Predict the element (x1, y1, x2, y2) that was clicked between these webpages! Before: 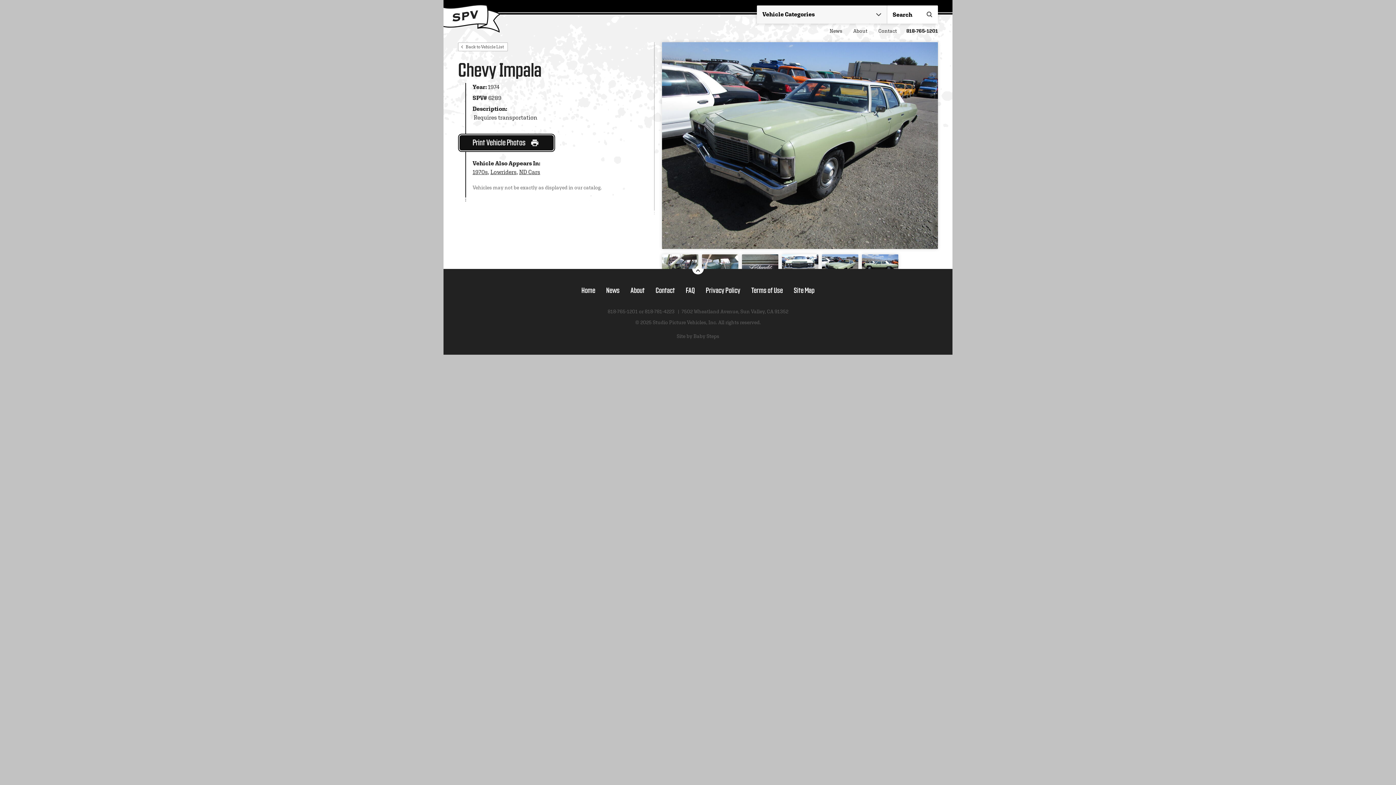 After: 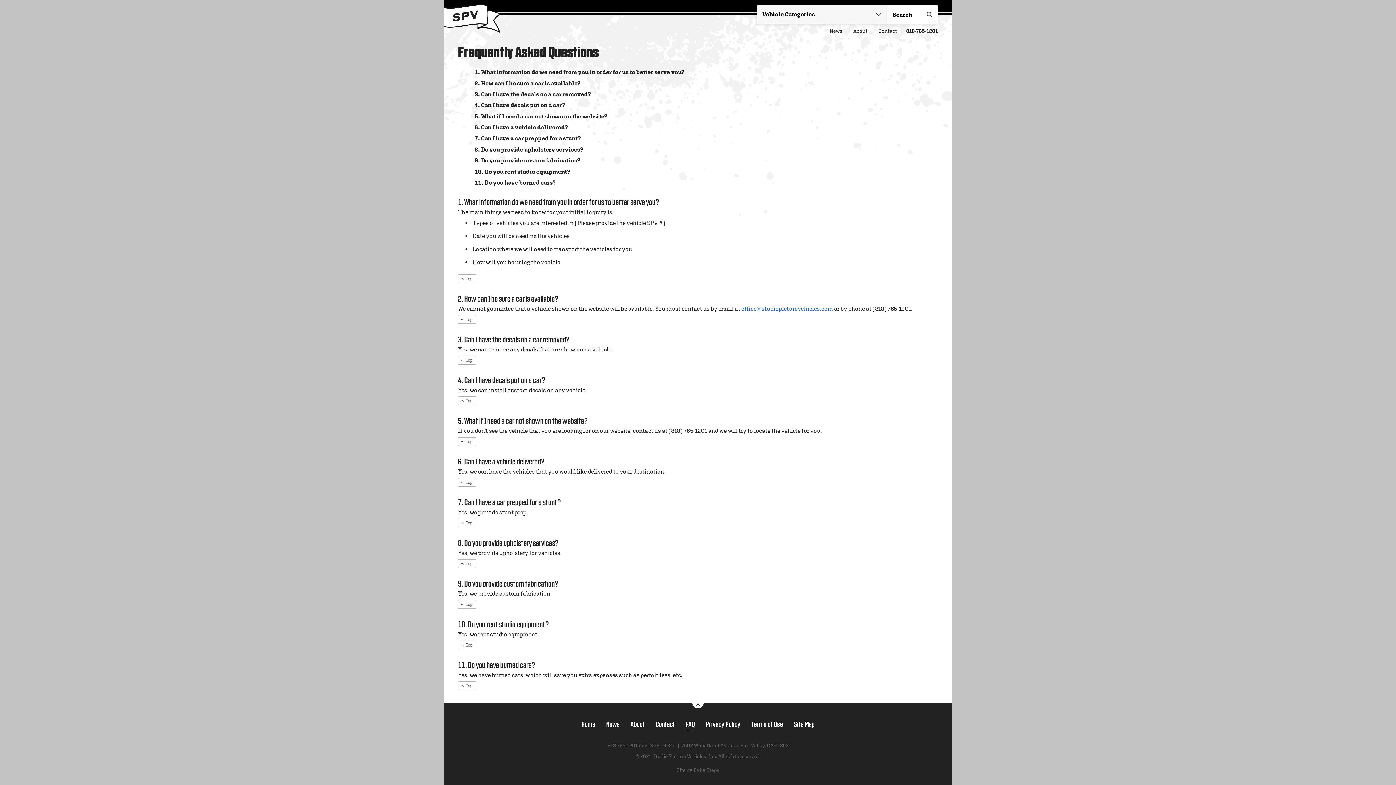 Action: label: FAQ bbox: (684, 283, 696, 296)